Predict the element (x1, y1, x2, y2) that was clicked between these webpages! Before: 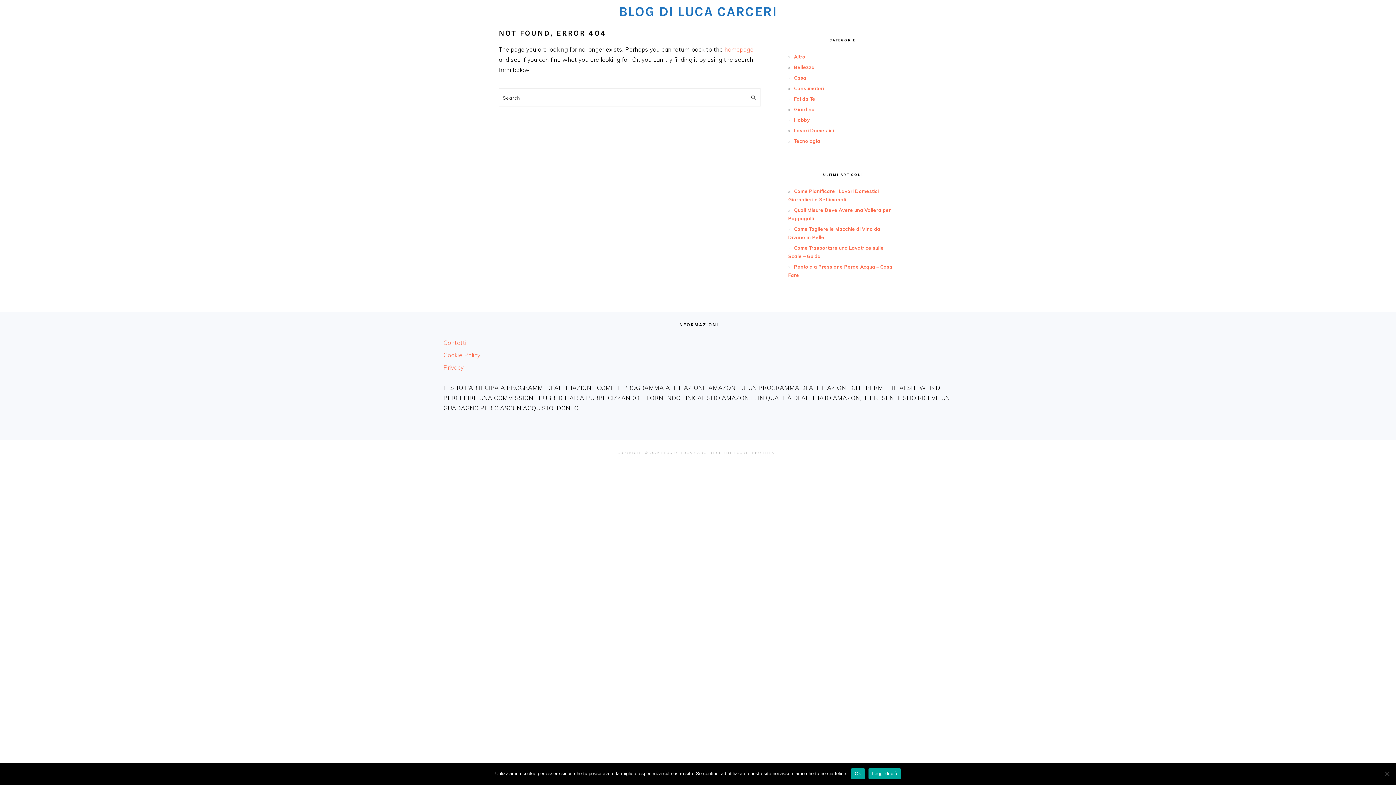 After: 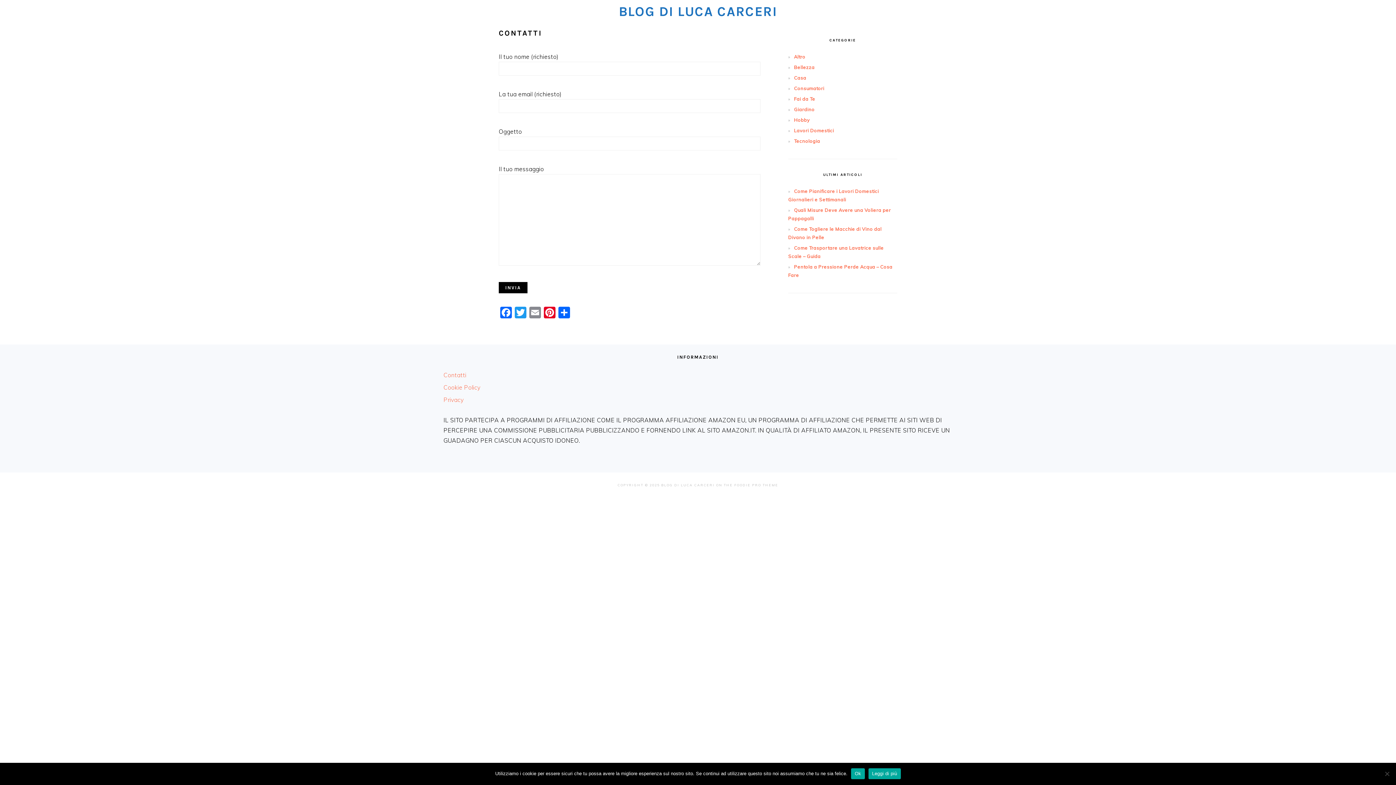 Action: bbox: (443, 339, 466, 346) label: Contatti